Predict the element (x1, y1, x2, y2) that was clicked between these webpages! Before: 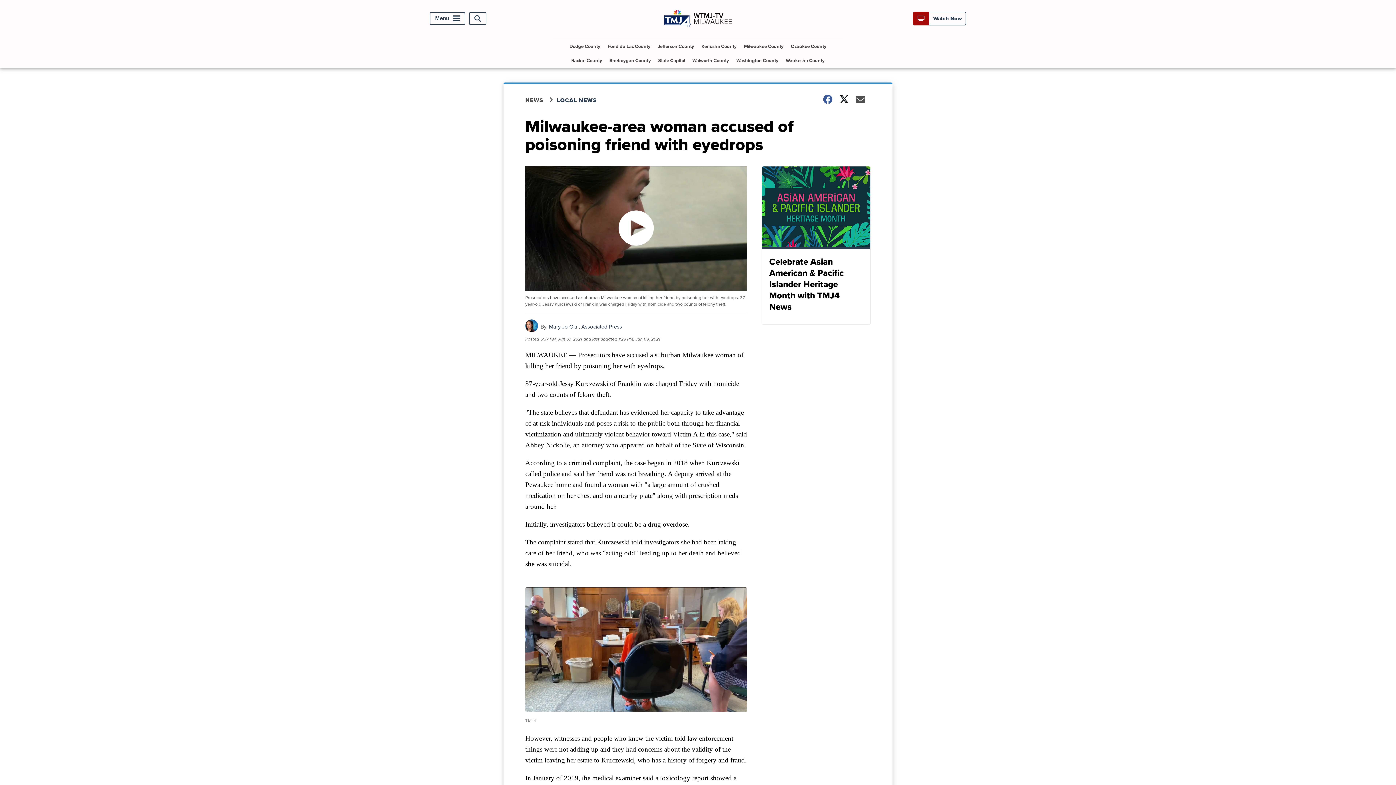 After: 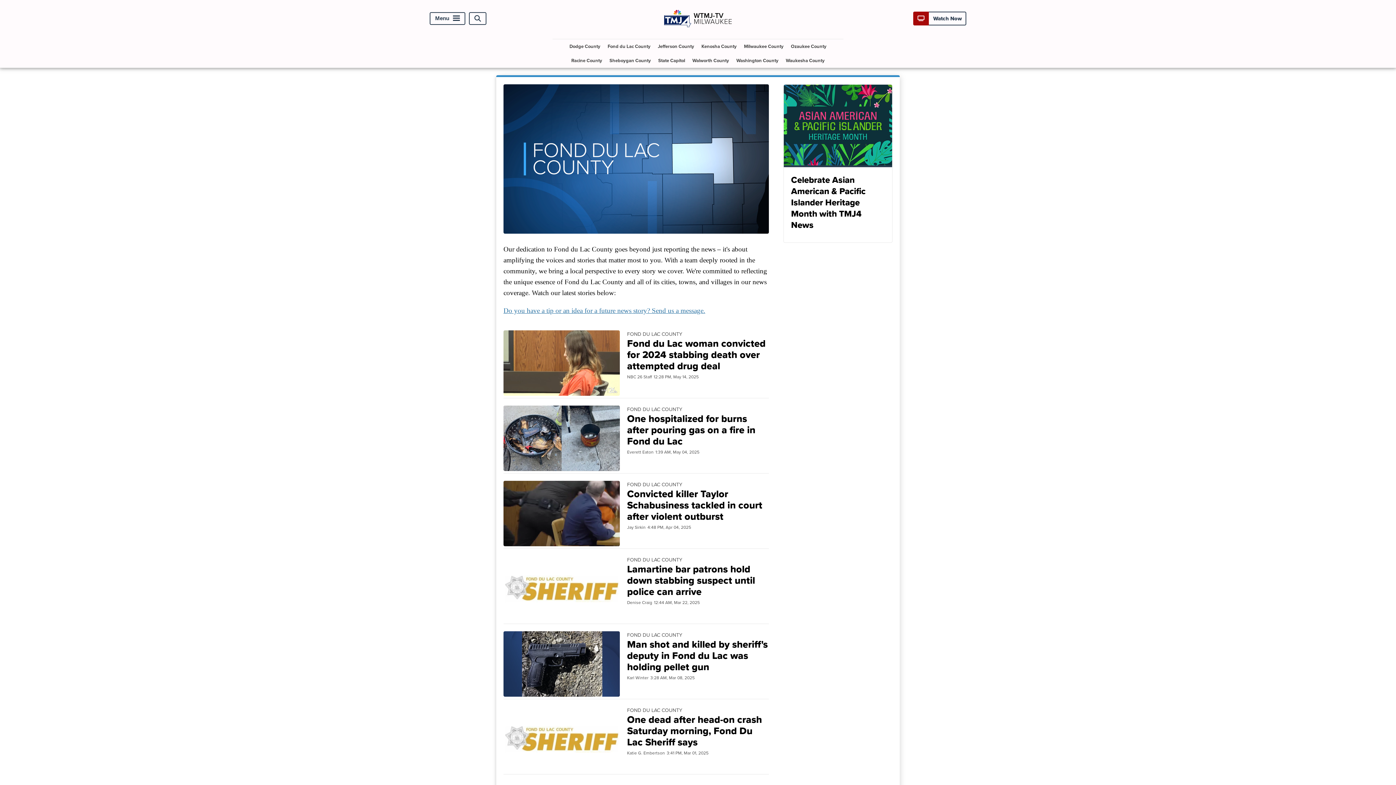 Action: label: Fond du Lac County bbox: (604, 39, 653, 53)